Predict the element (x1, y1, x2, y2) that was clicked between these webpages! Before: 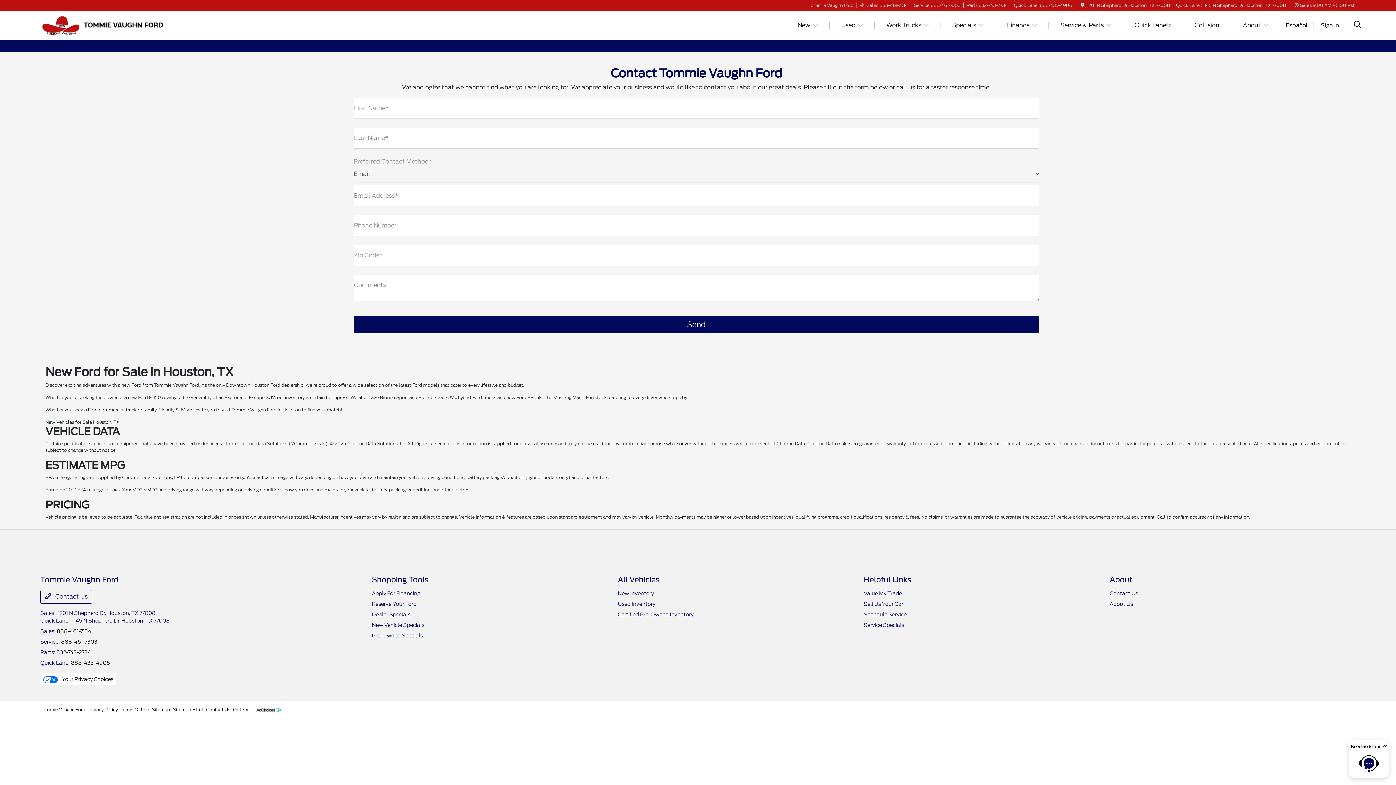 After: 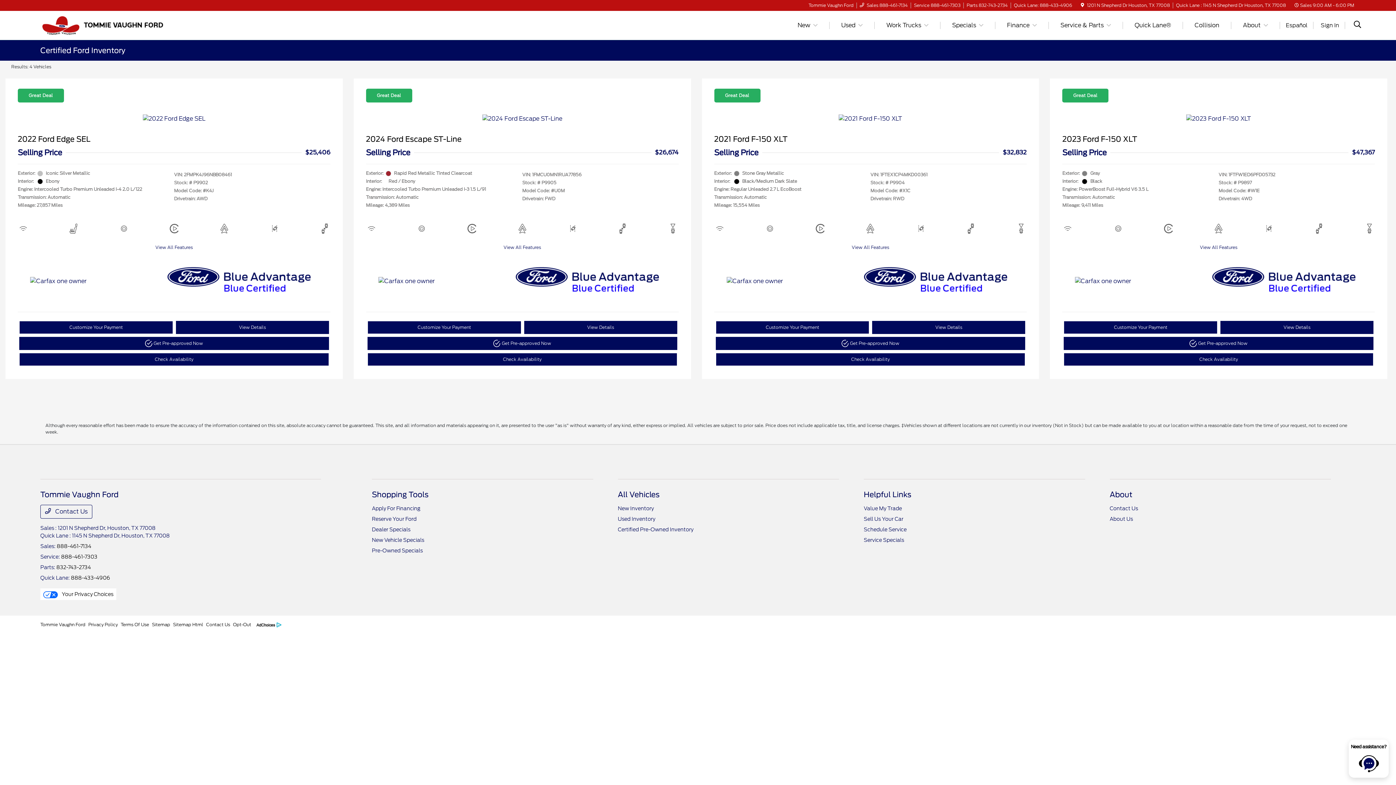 Action: label: Certified Pre-Owned Inventory bbox: (618, 612, 693, 617)